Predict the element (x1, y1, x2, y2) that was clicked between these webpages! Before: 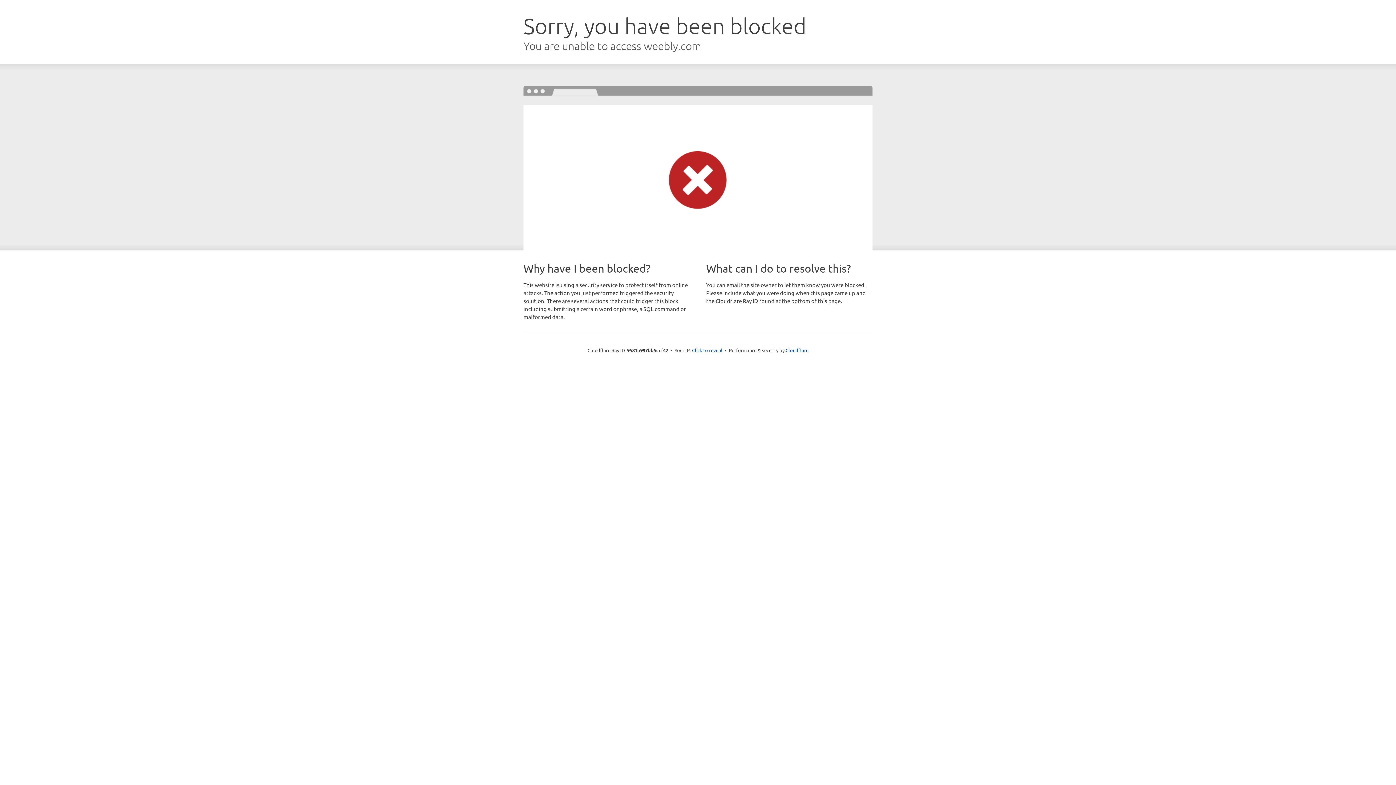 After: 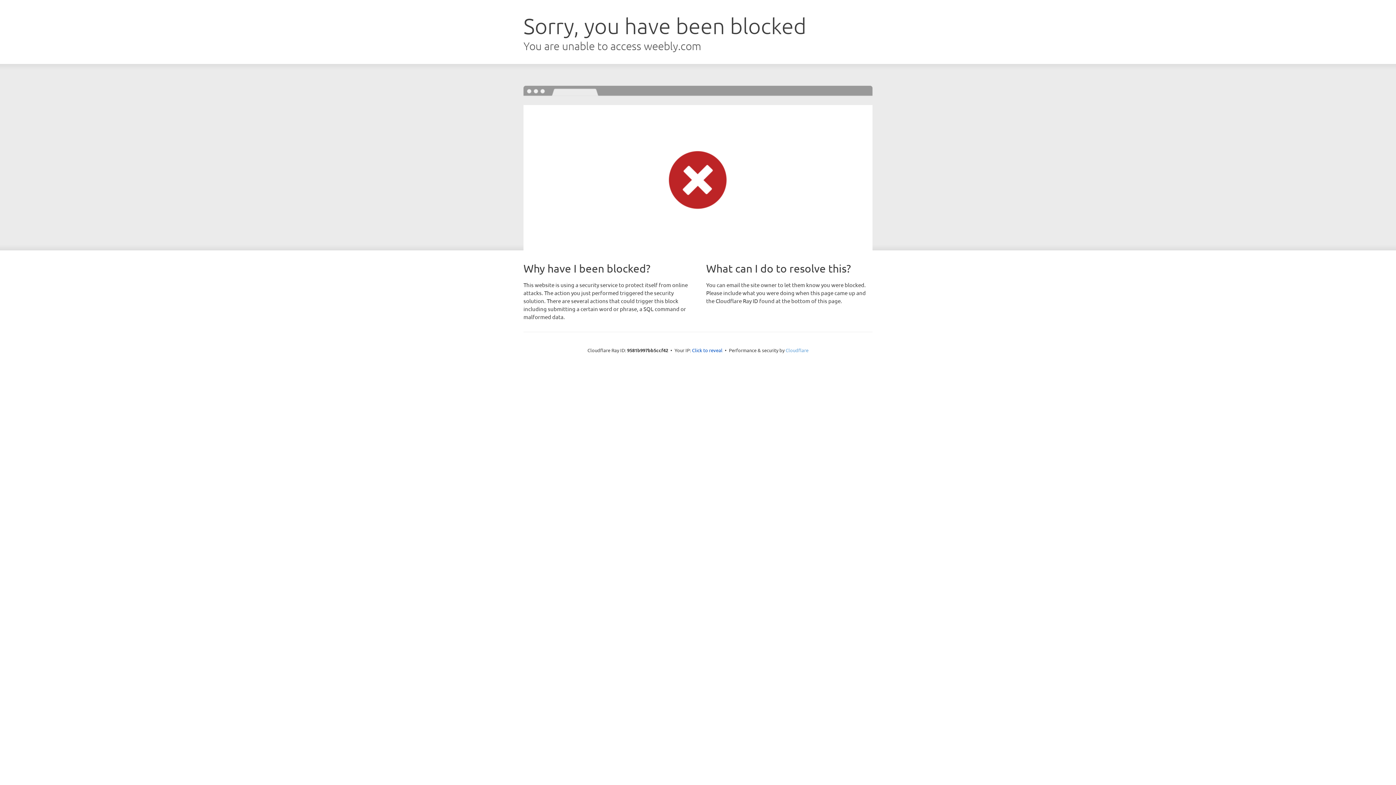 Action: bbox: (785, 347, 808, 353) label: Cloudflare